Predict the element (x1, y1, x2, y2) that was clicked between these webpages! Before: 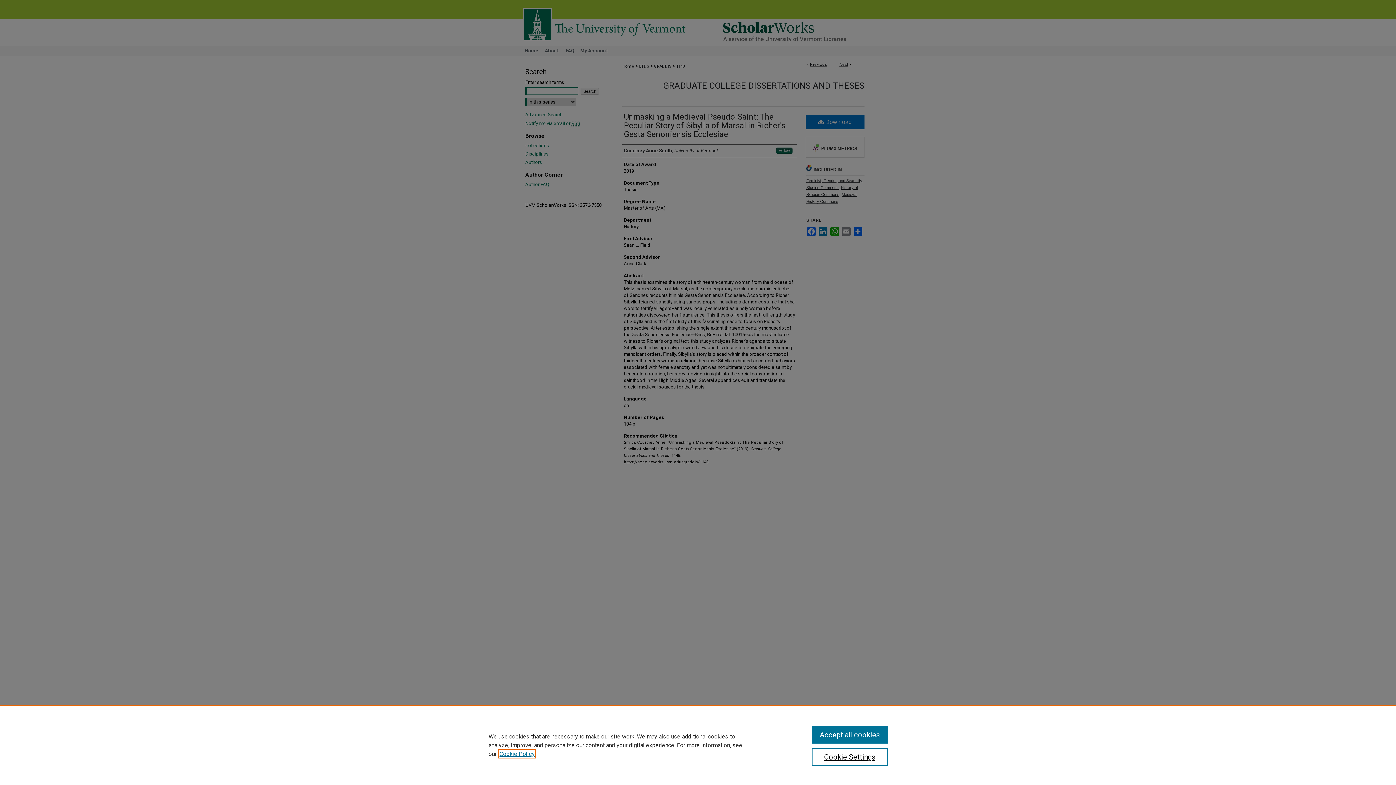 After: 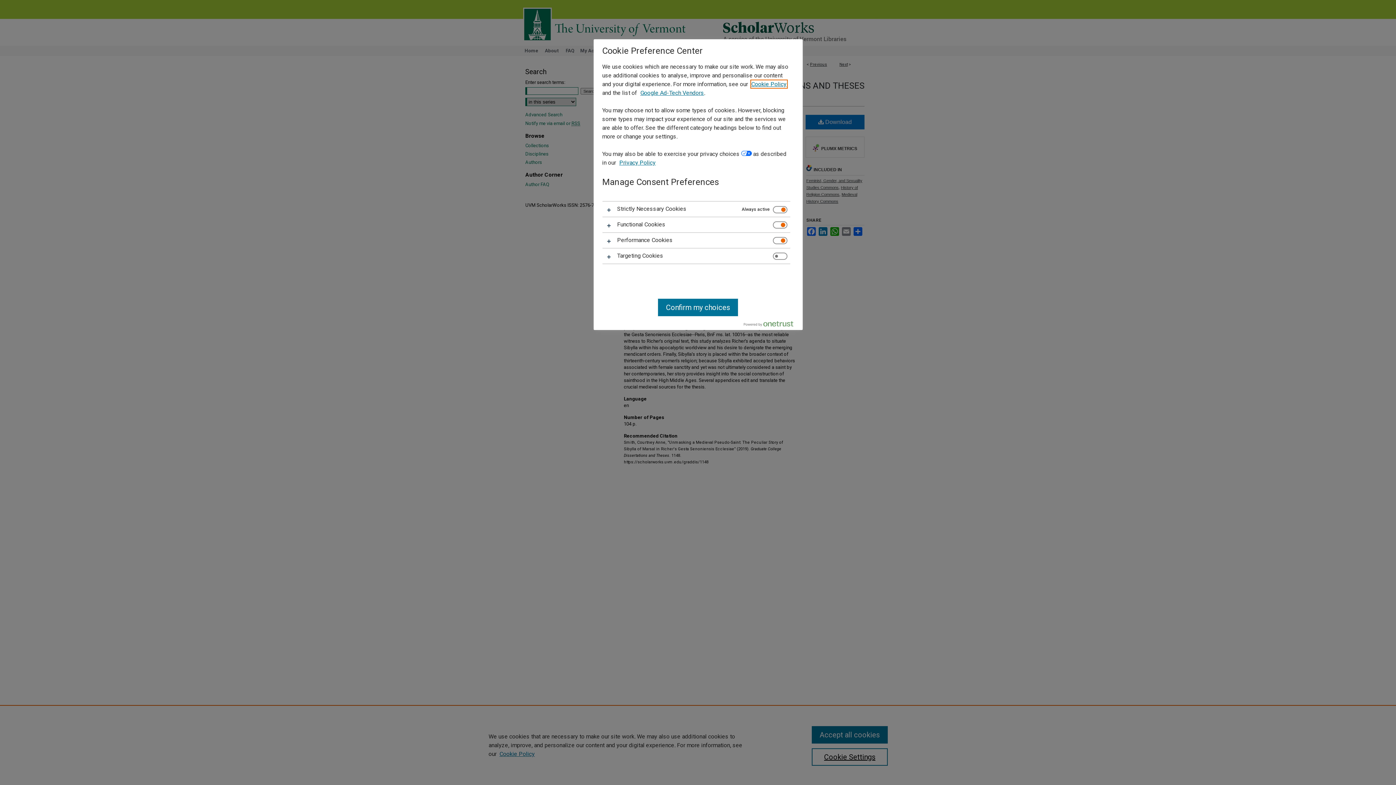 Action: bbox: (811, 748, 887, 766) label: Cookie Settings